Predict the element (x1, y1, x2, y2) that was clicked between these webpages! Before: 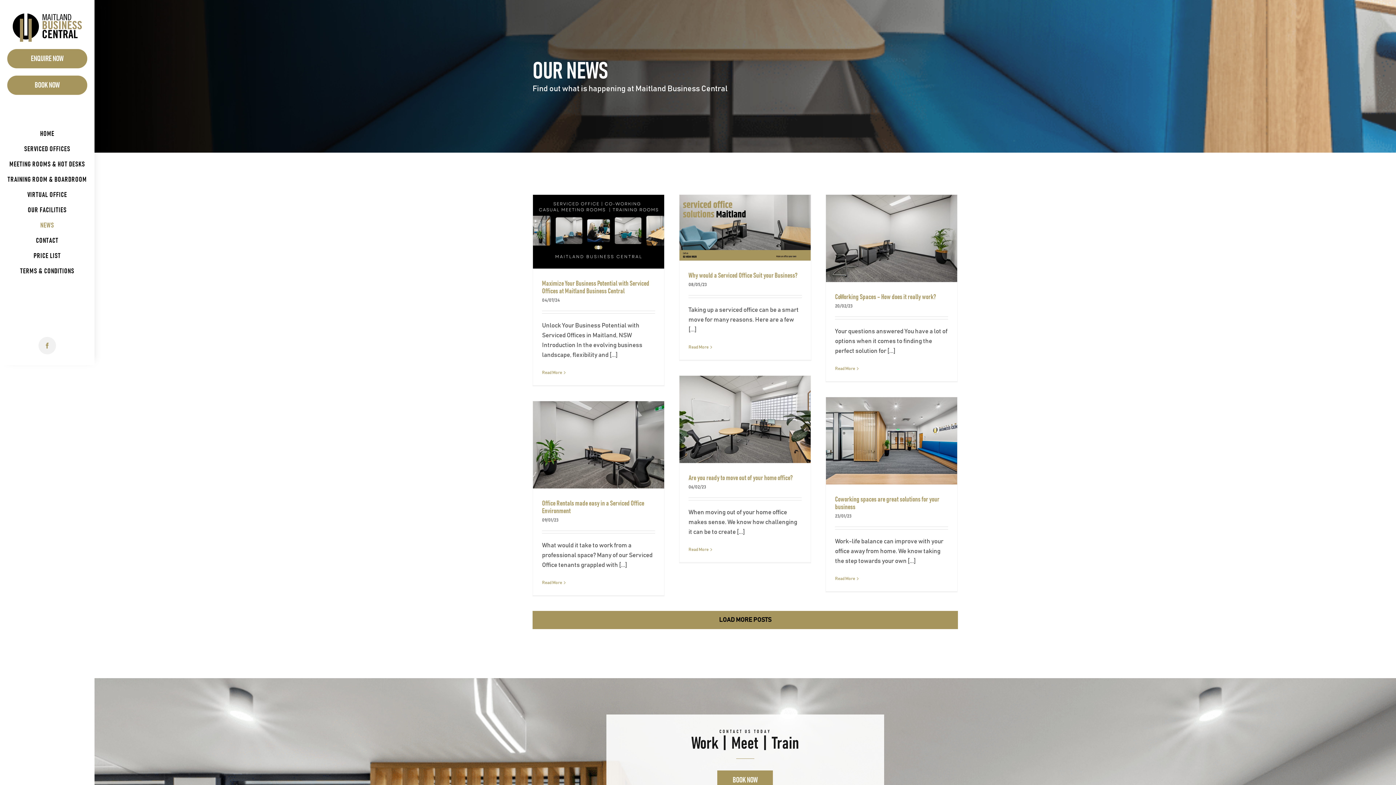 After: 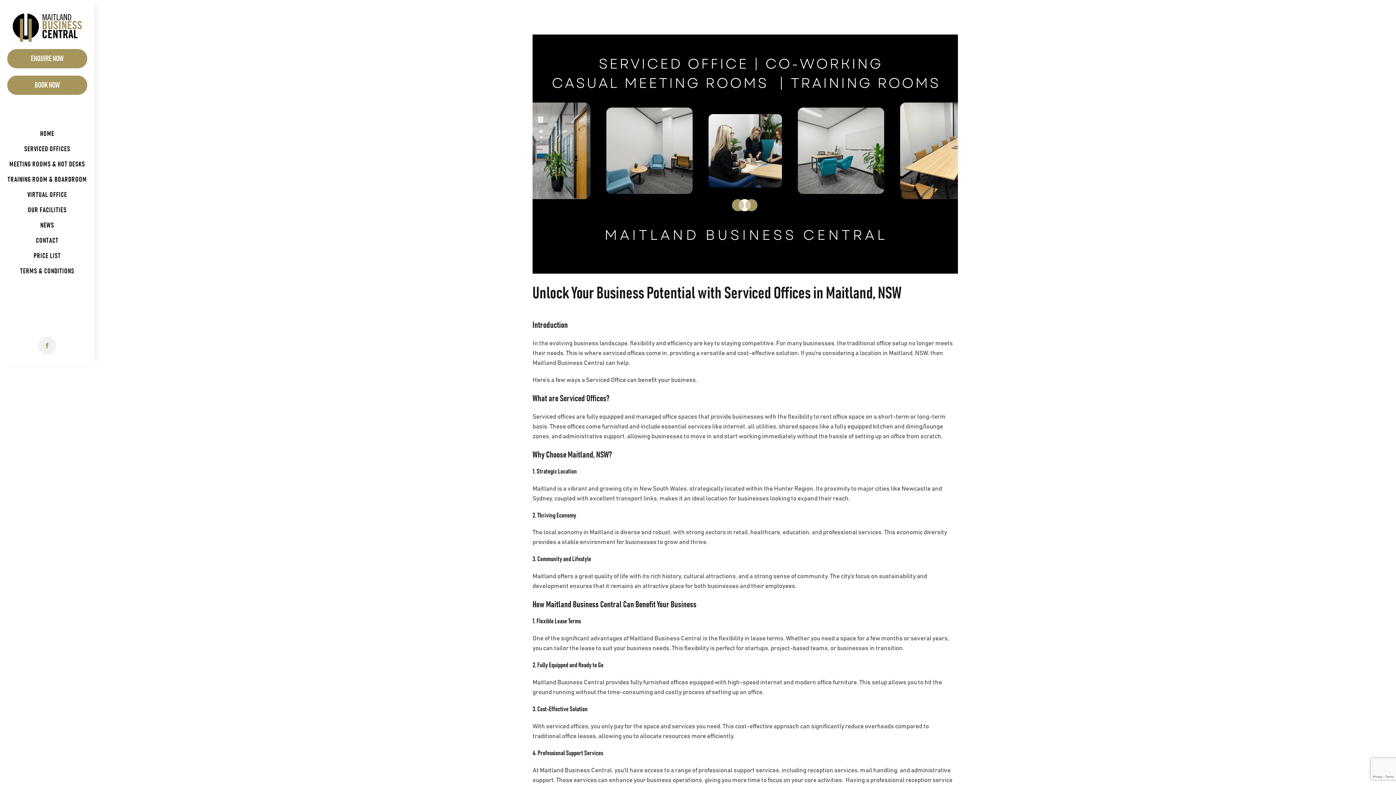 Action: label: Maximize Your Business Potential with Serviced Offices at Maitland Business Central bbox: (542, 280, 649, 294)